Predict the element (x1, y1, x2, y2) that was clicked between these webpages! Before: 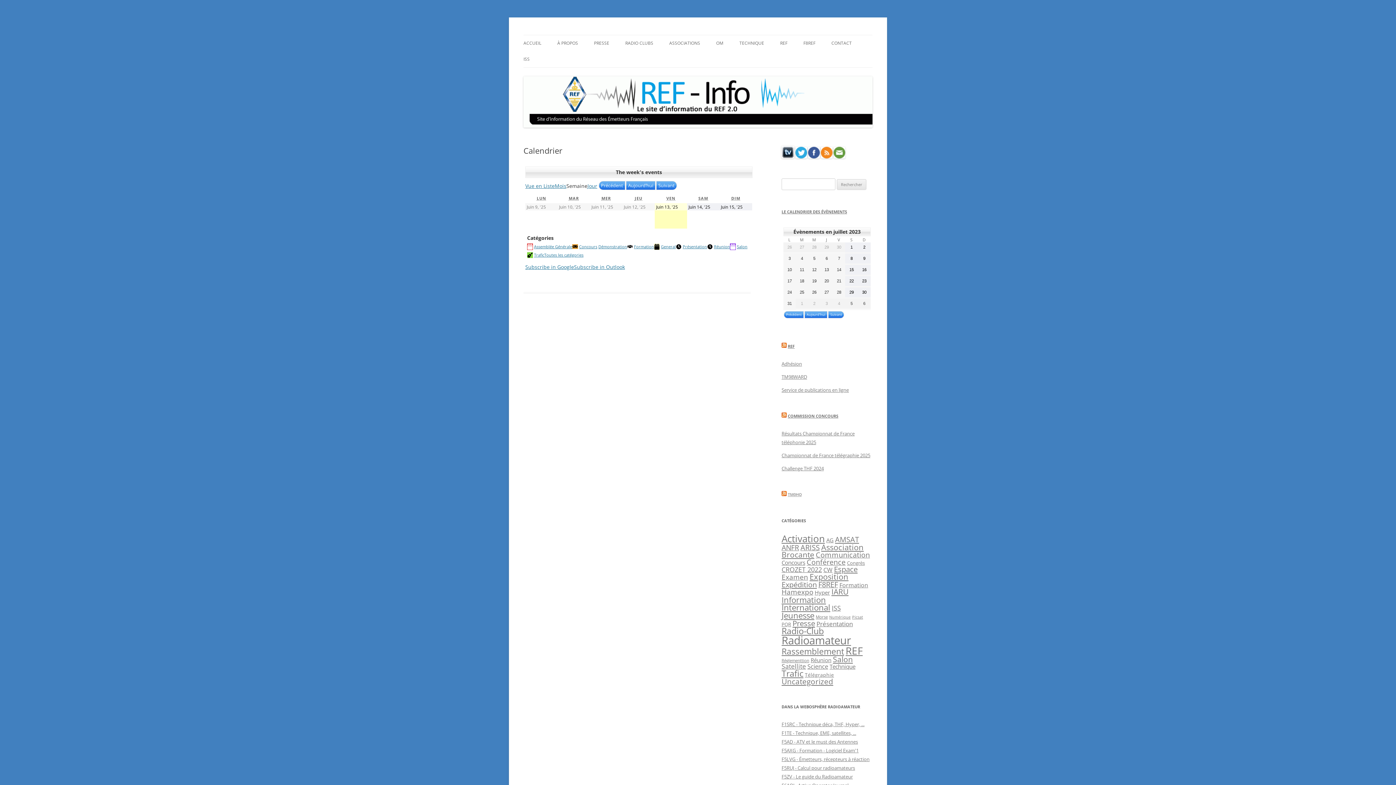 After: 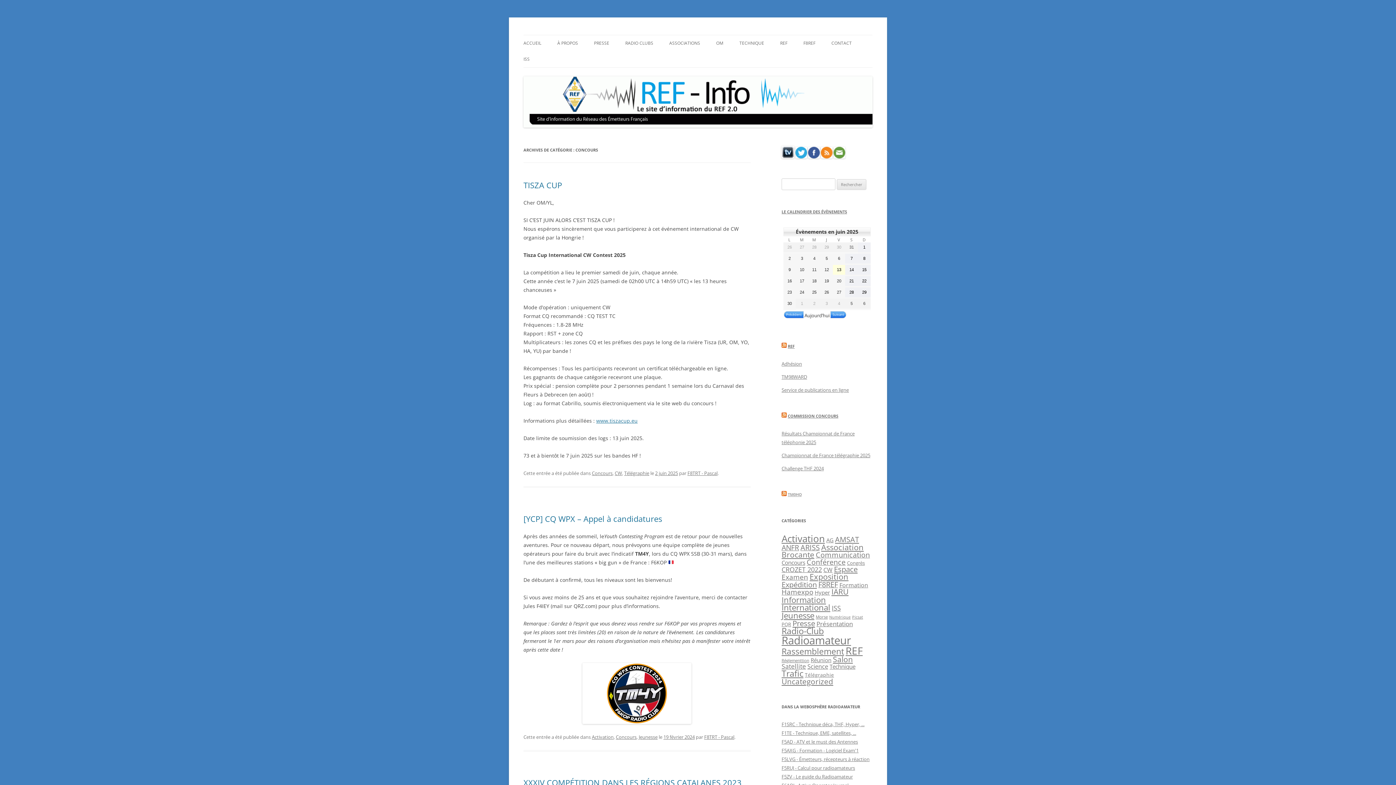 Action: label: Concours (19 éléments) bbox: (781, 558, 805, 566)